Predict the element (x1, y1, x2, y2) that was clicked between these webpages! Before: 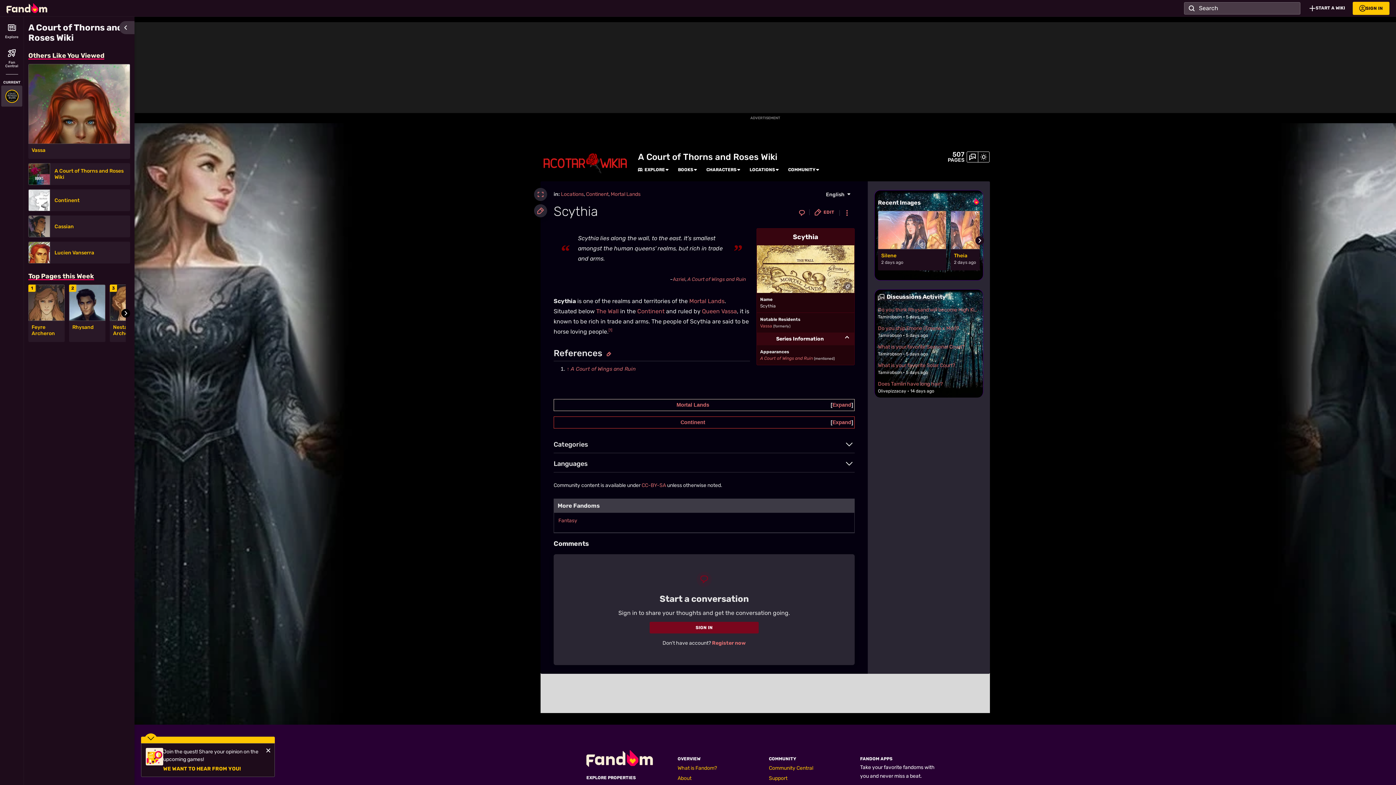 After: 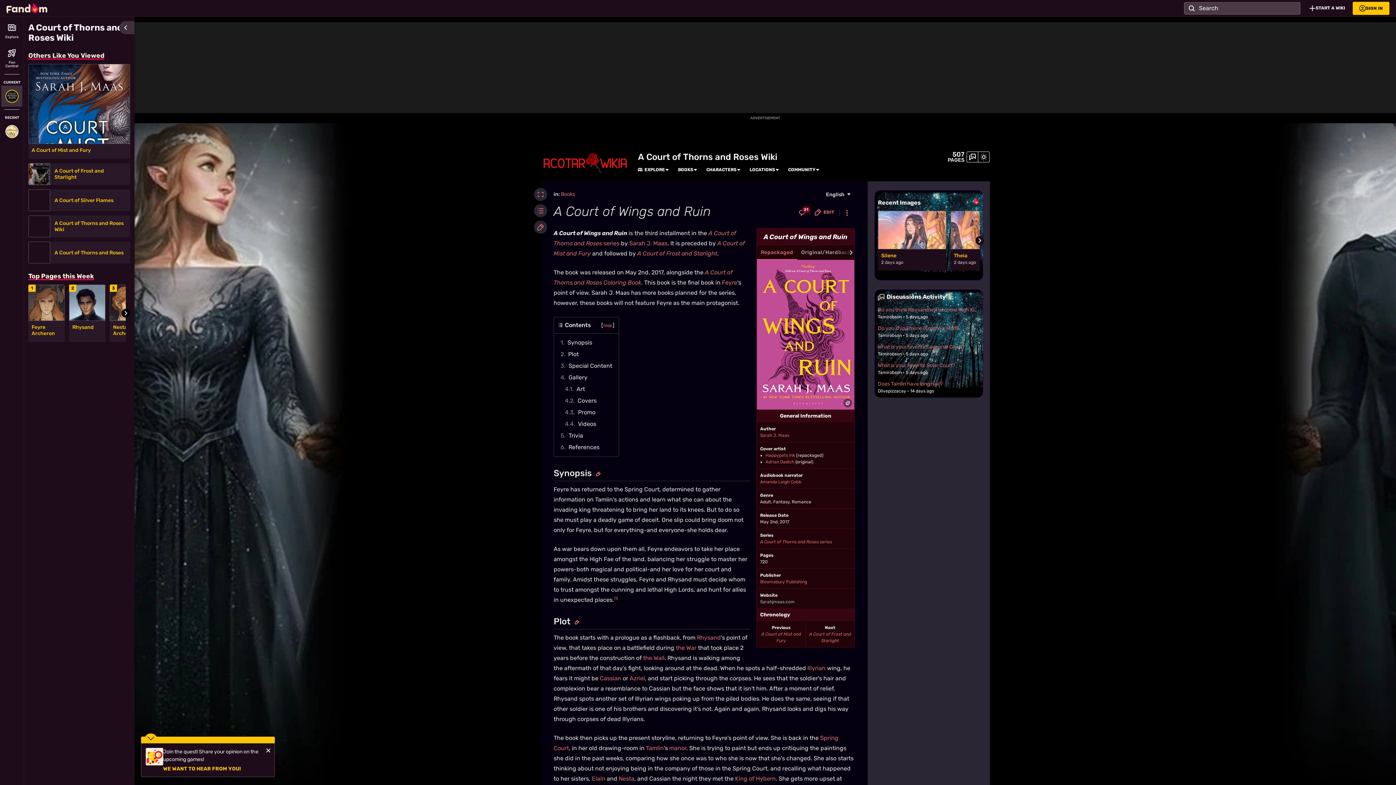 Action: bbox: (760, 355, 813, 360) label: A Court of Wings and Ruin